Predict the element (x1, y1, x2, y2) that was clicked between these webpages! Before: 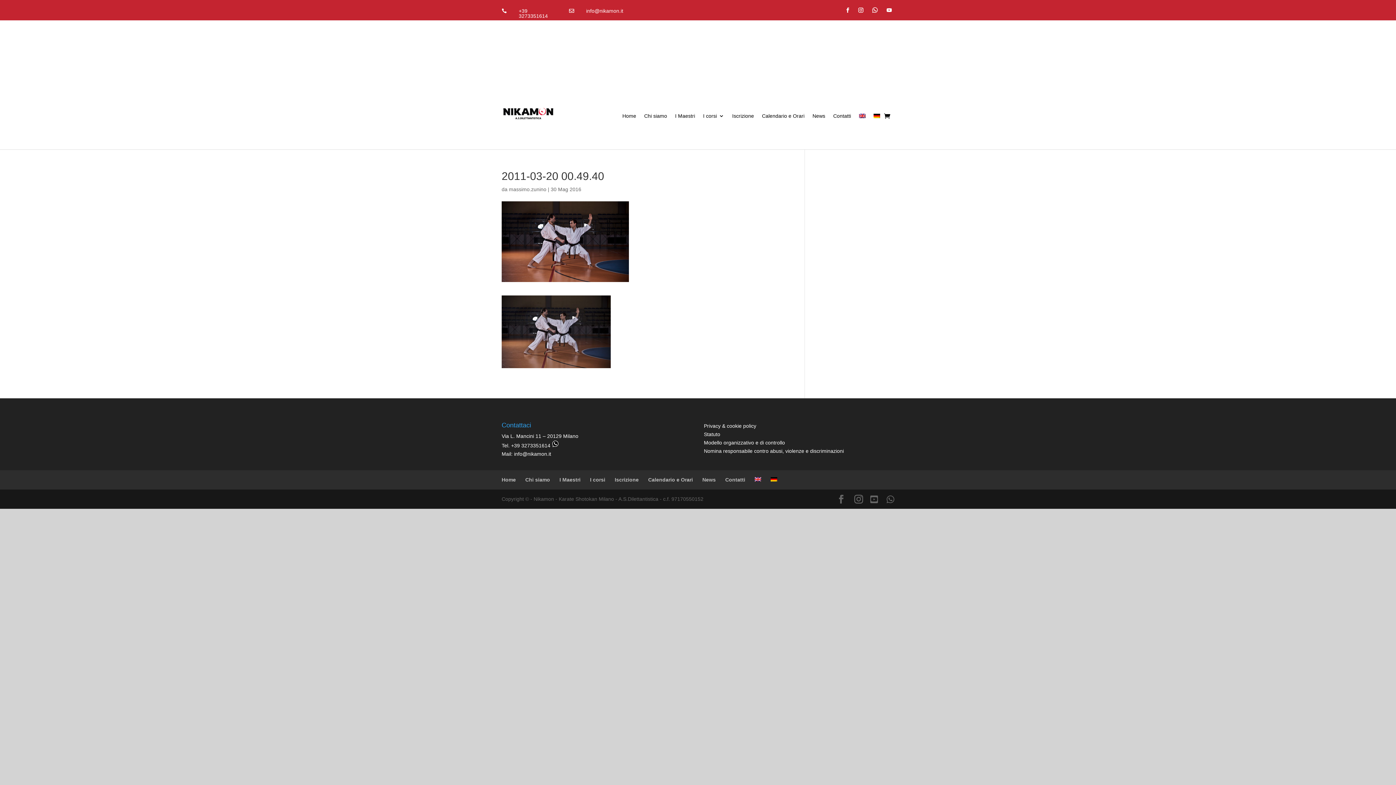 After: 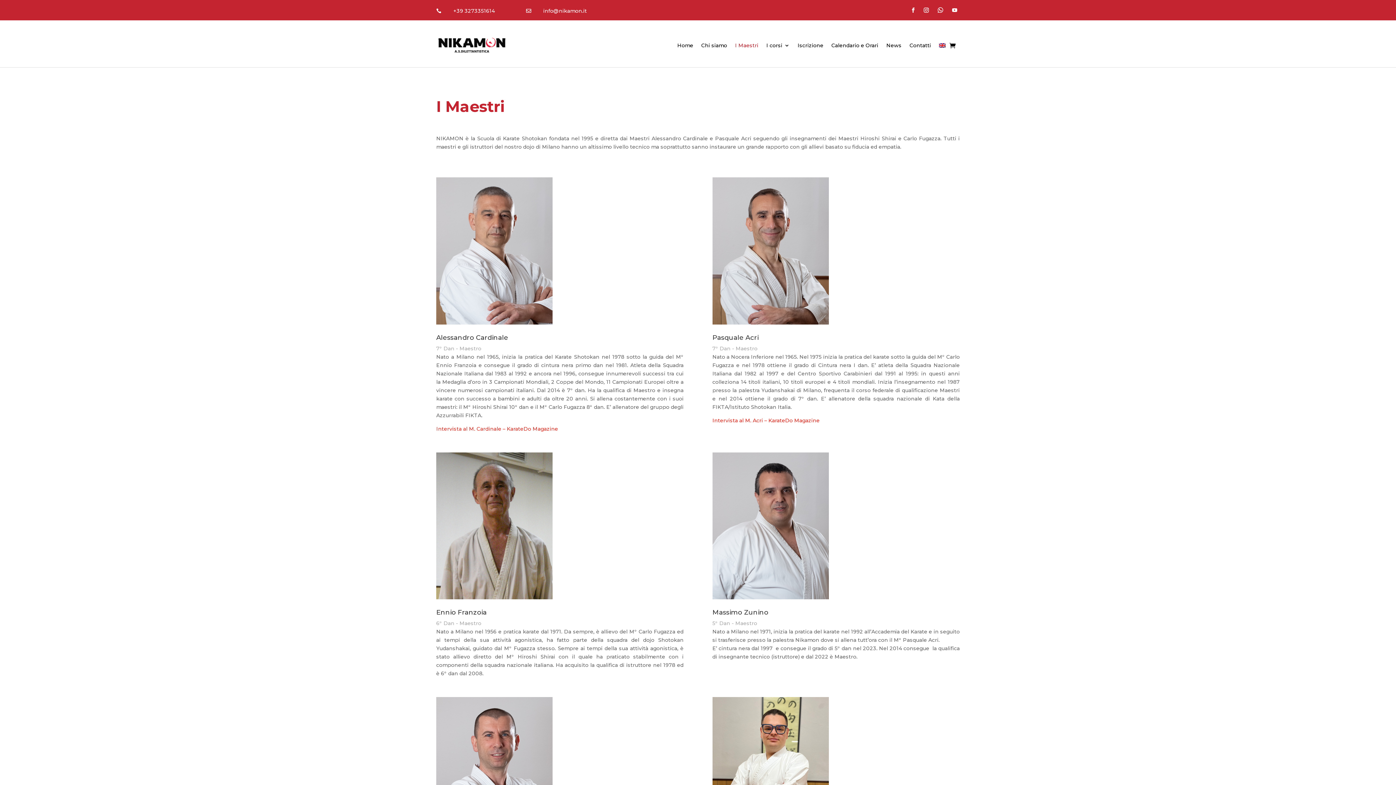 Action: bbox: (675, 113, 695, 121) label: I Maestri